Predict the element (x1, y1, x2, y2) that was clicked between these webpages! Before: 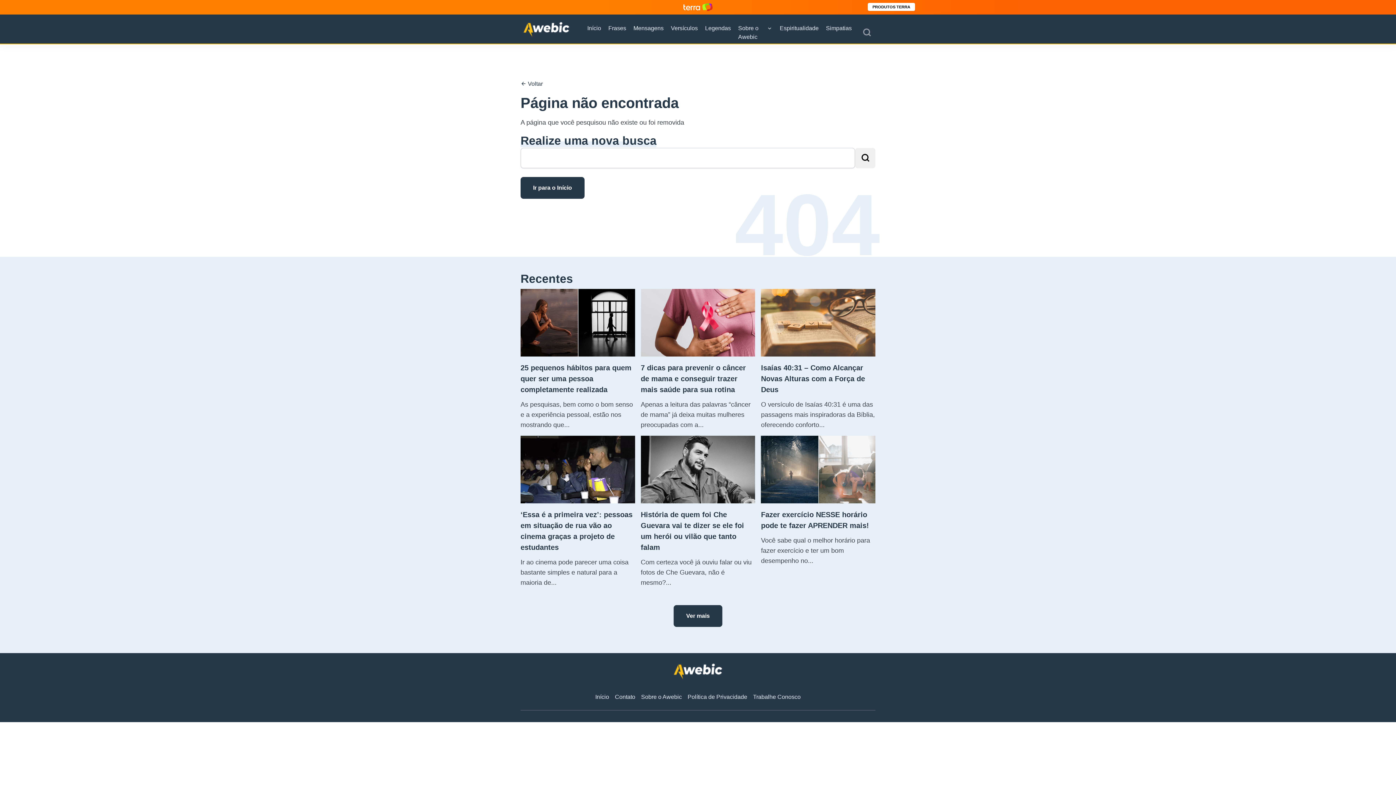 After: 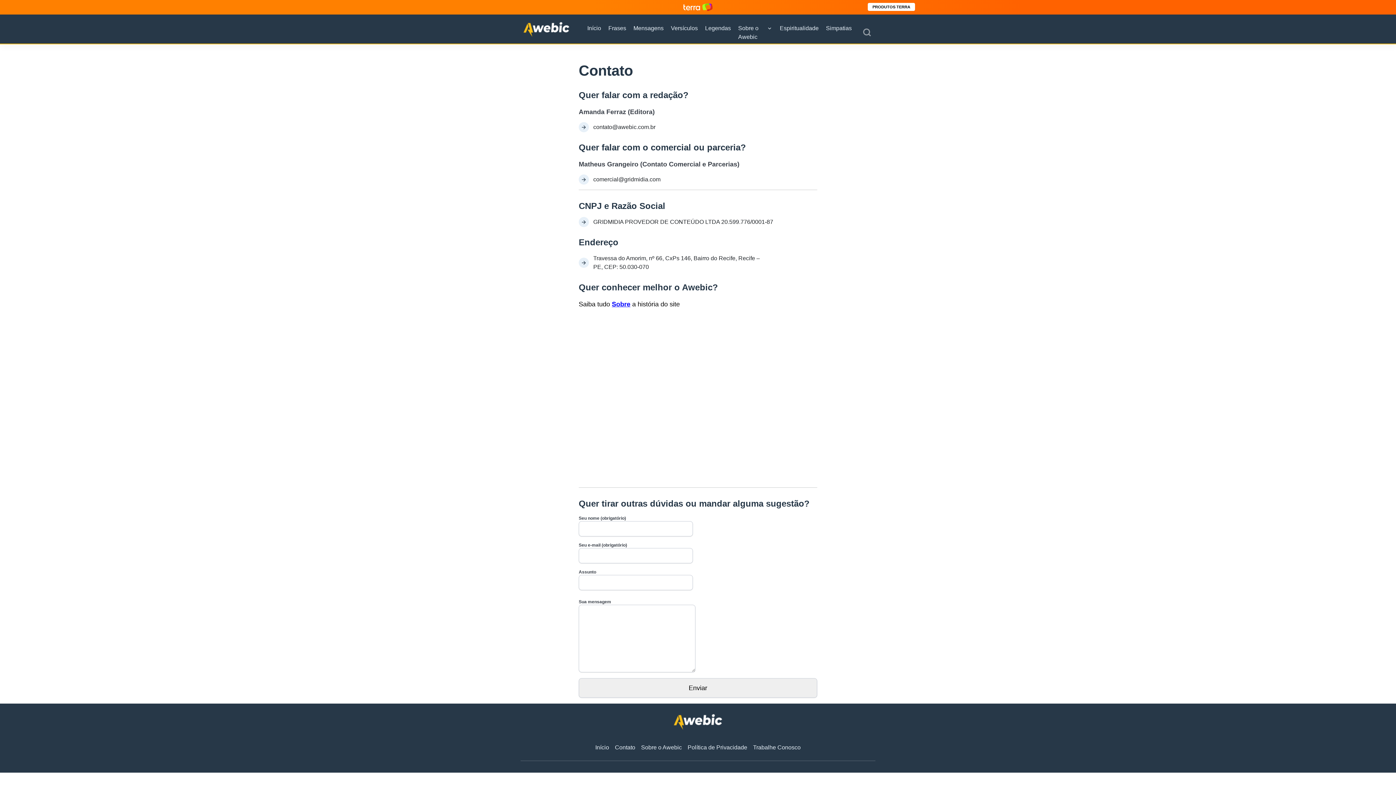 Action: bbox: (615, 694, 635, 700) label: Contato